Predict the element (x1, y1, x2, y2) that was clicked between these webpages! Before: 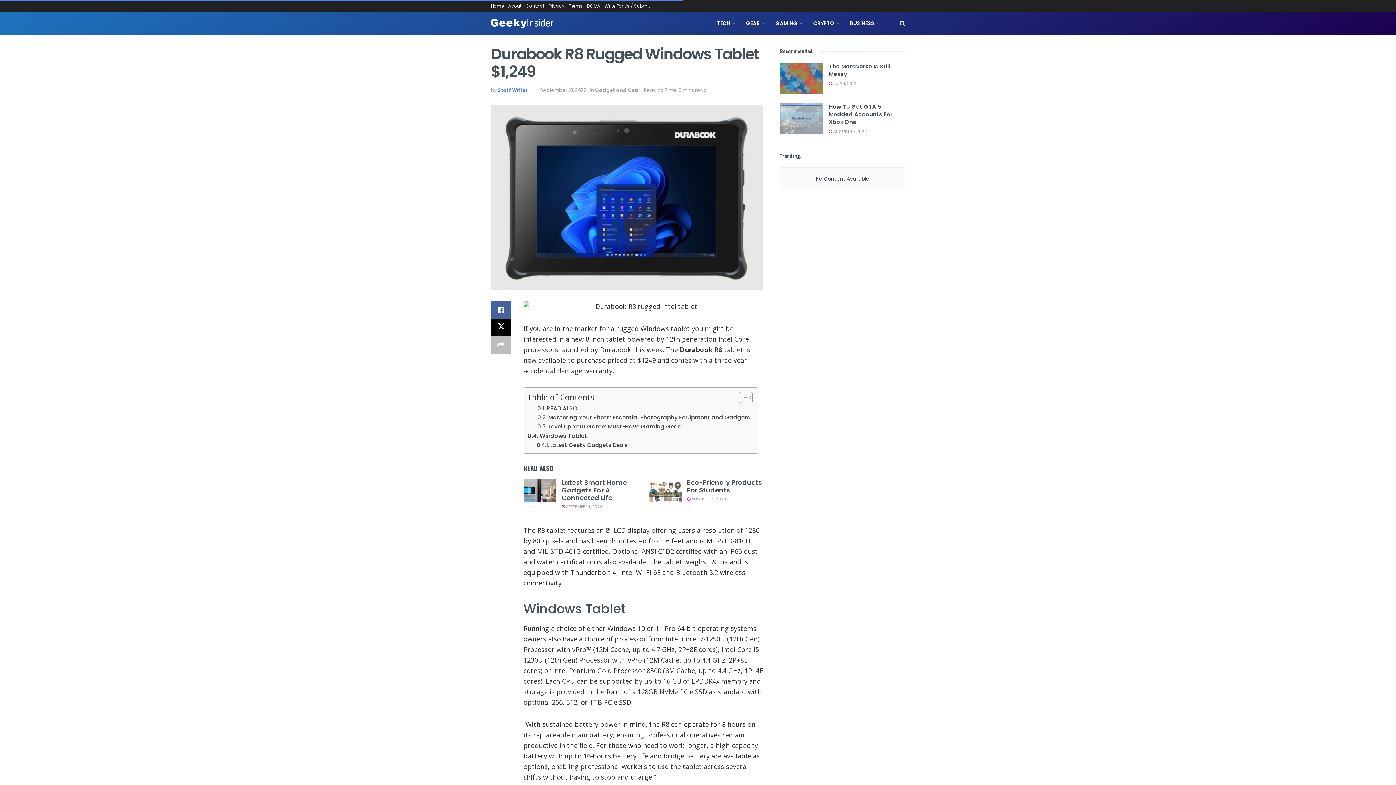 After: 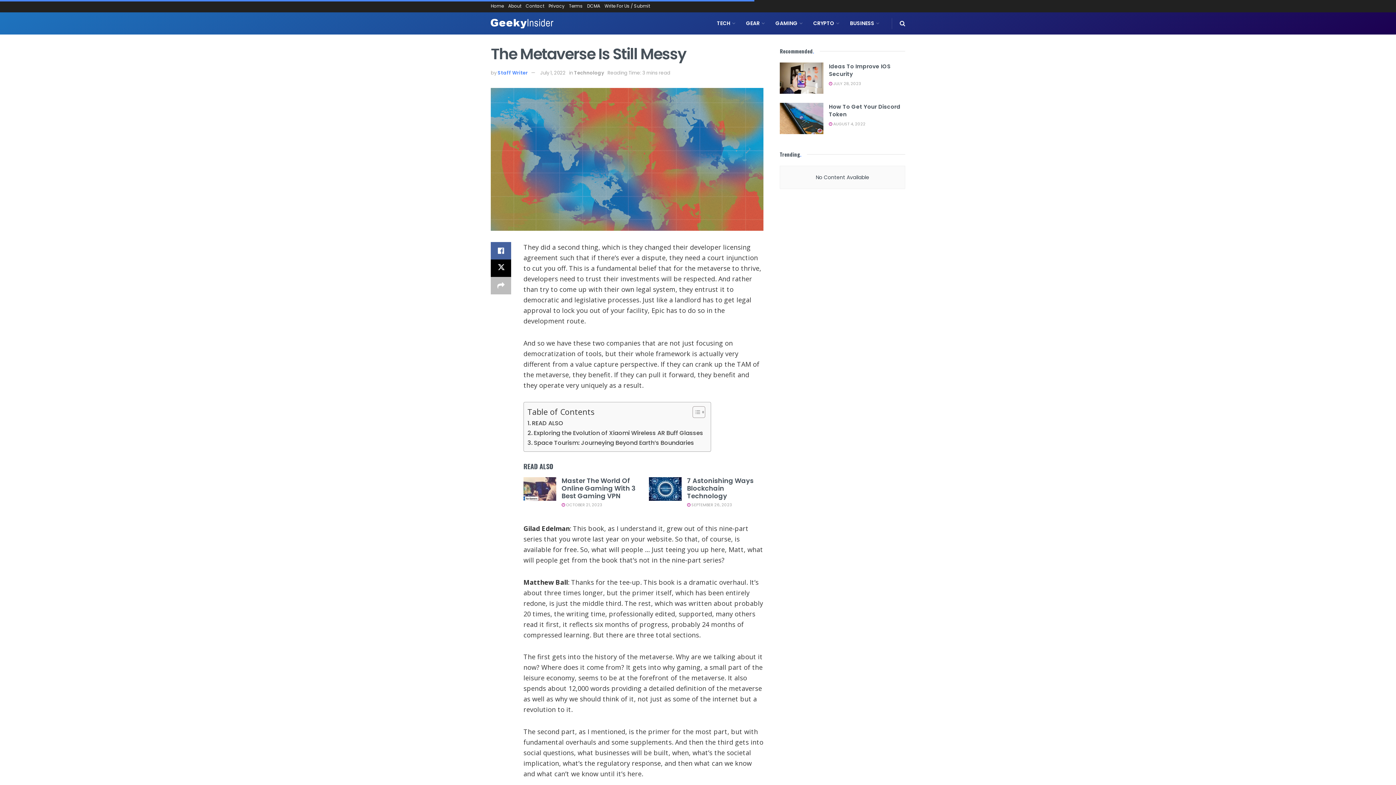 Action: label:  JULY 1, 2022 bbox: (829, 80, 857, 86)